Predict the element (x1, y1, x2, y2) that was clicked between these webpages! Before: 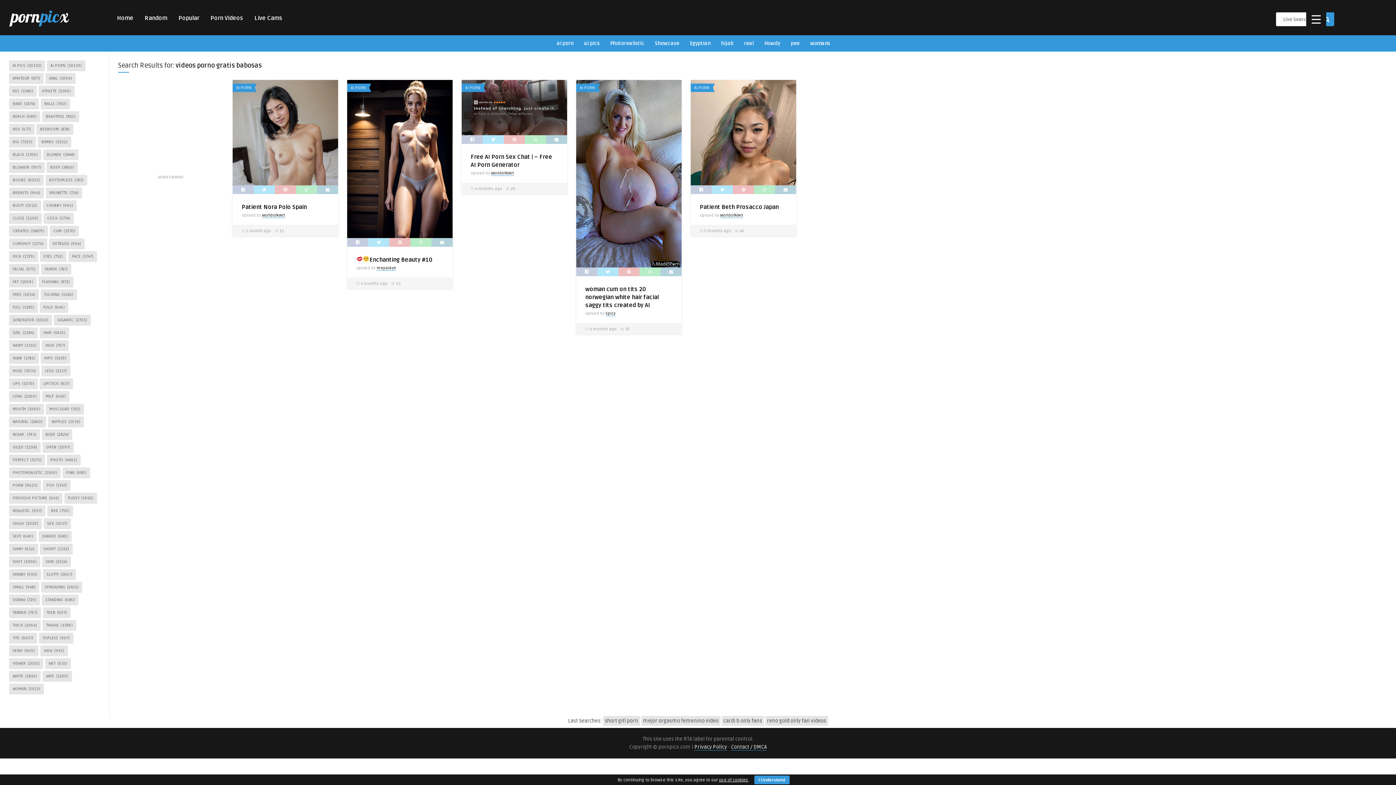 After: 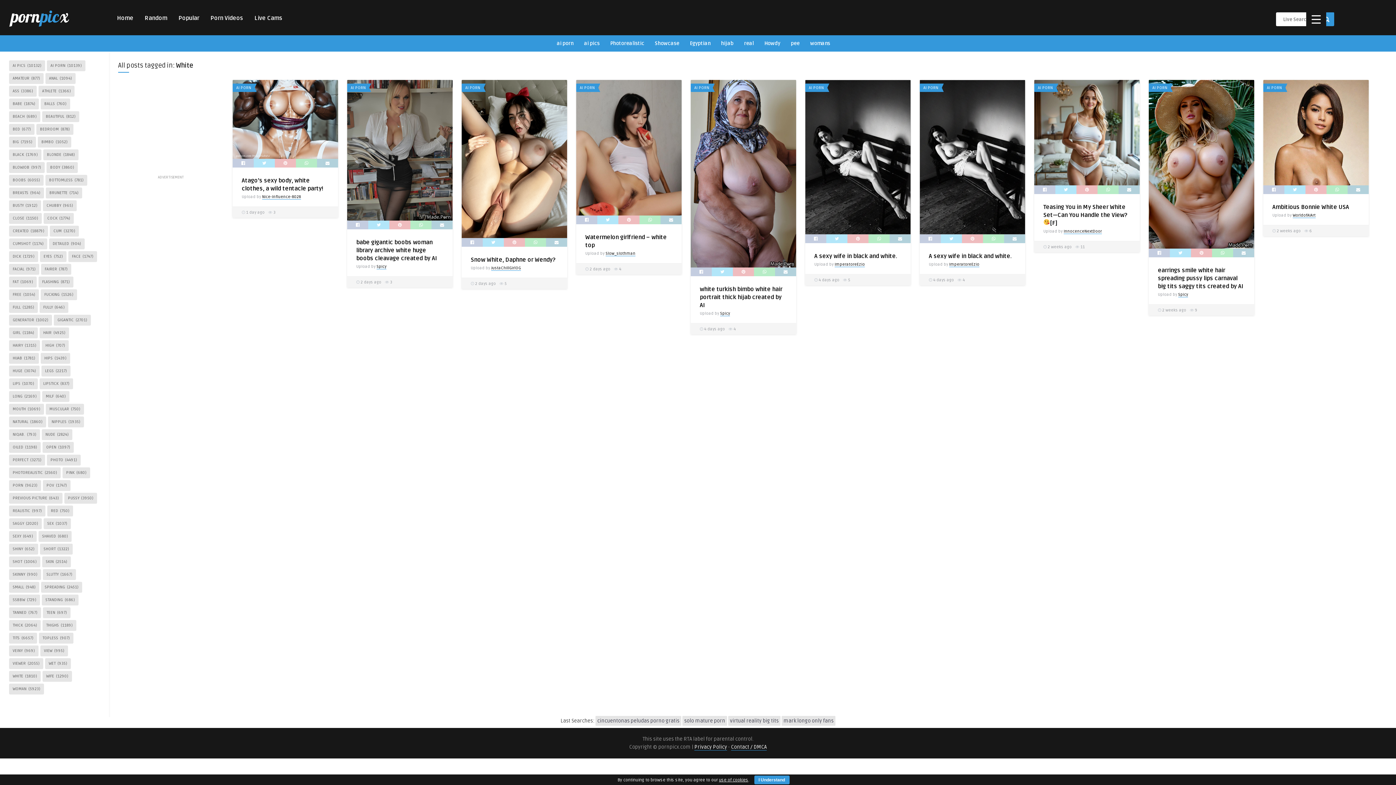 Action: label: White (1,810 items) bbox: (9, 671, 40, 682)